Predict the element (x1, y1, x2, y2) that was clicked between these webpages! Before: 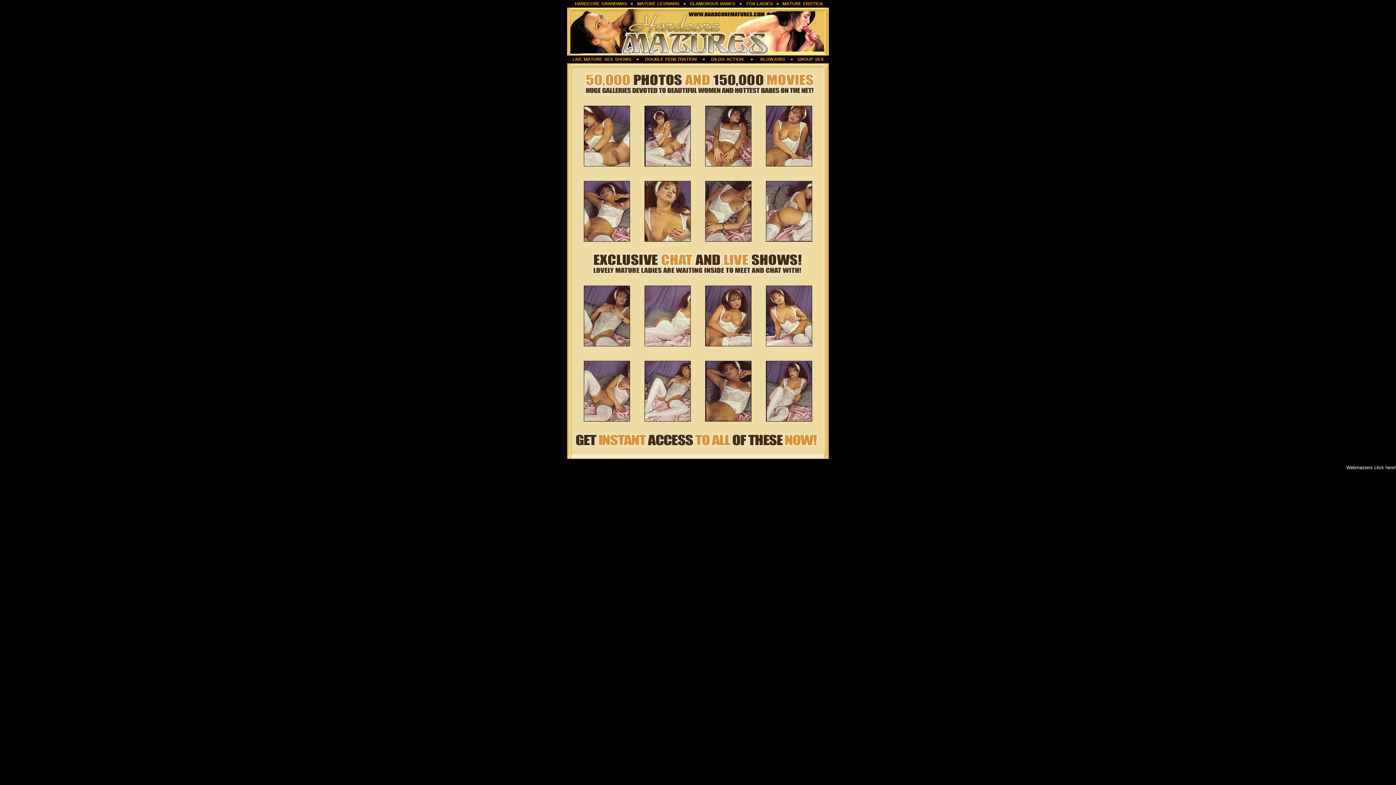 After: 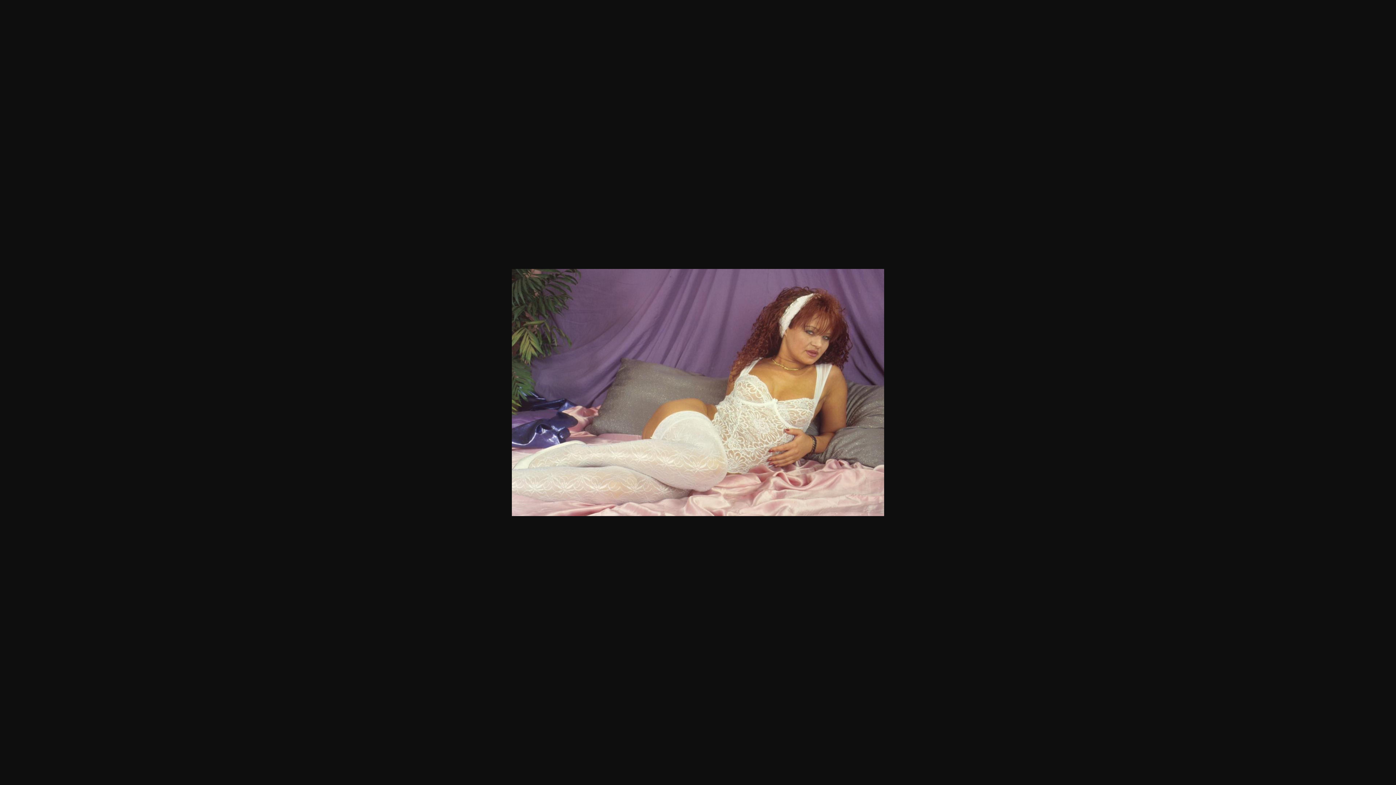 Action: bbox: (644, 341, 690, 347)